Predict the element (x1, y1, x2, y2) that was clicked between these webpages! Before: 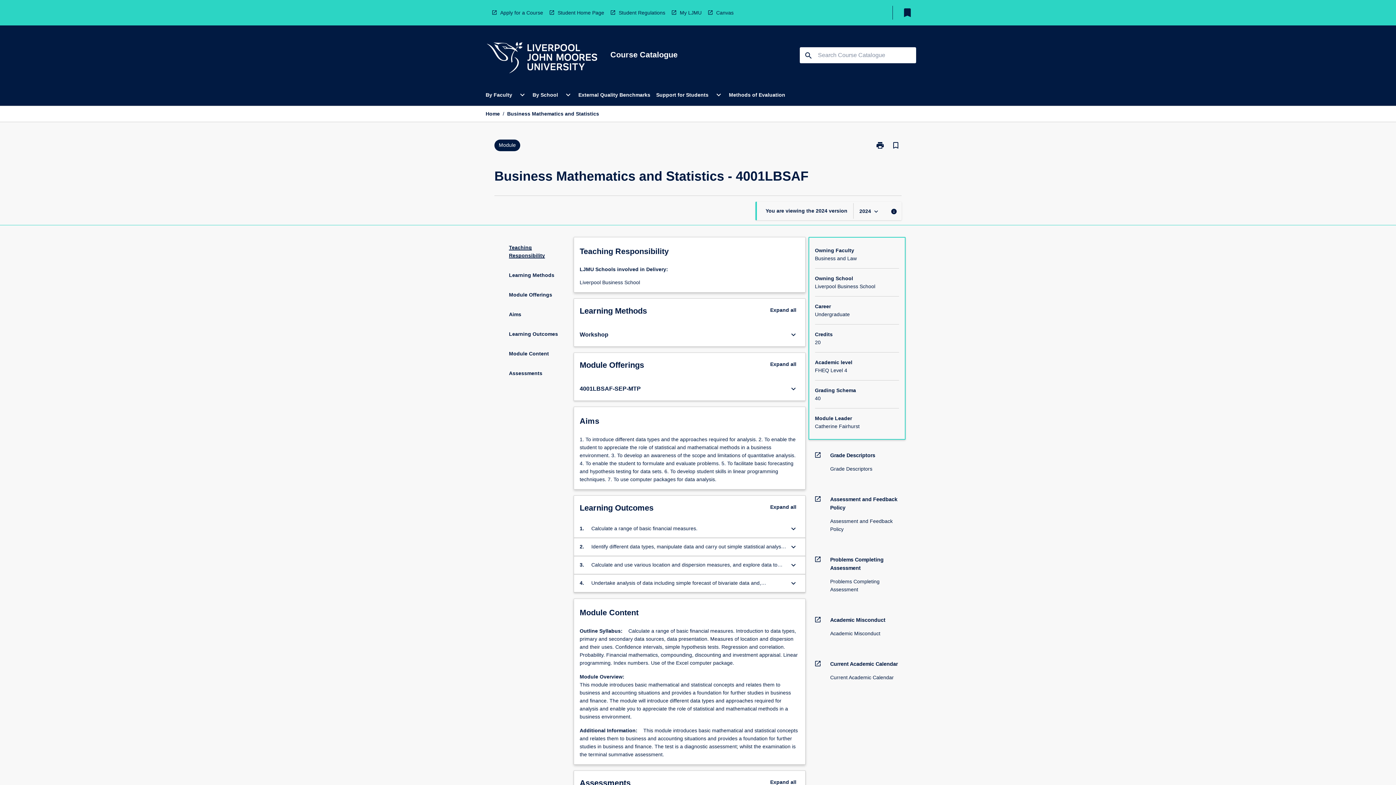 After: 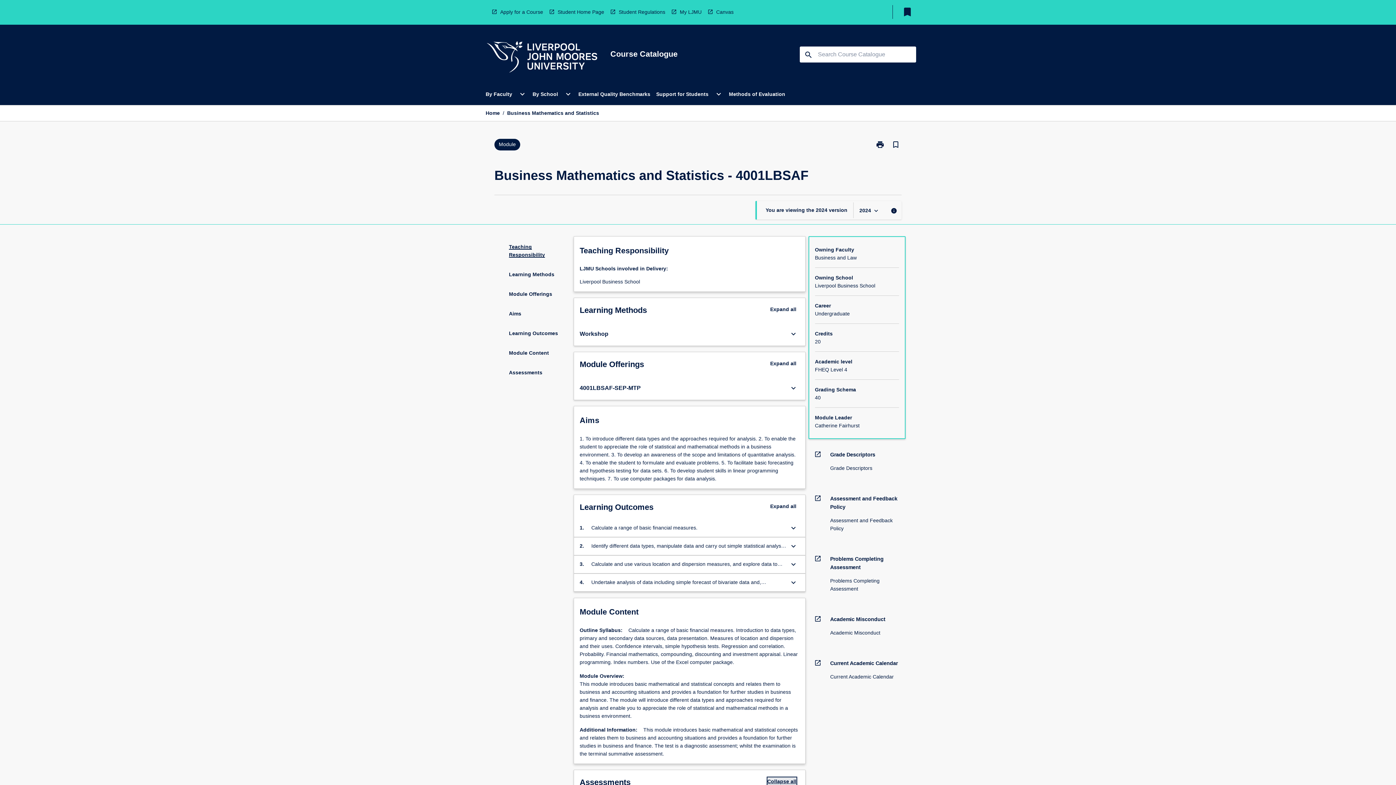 Action: label: Expand all bbox: (770, 778, 796, 786)